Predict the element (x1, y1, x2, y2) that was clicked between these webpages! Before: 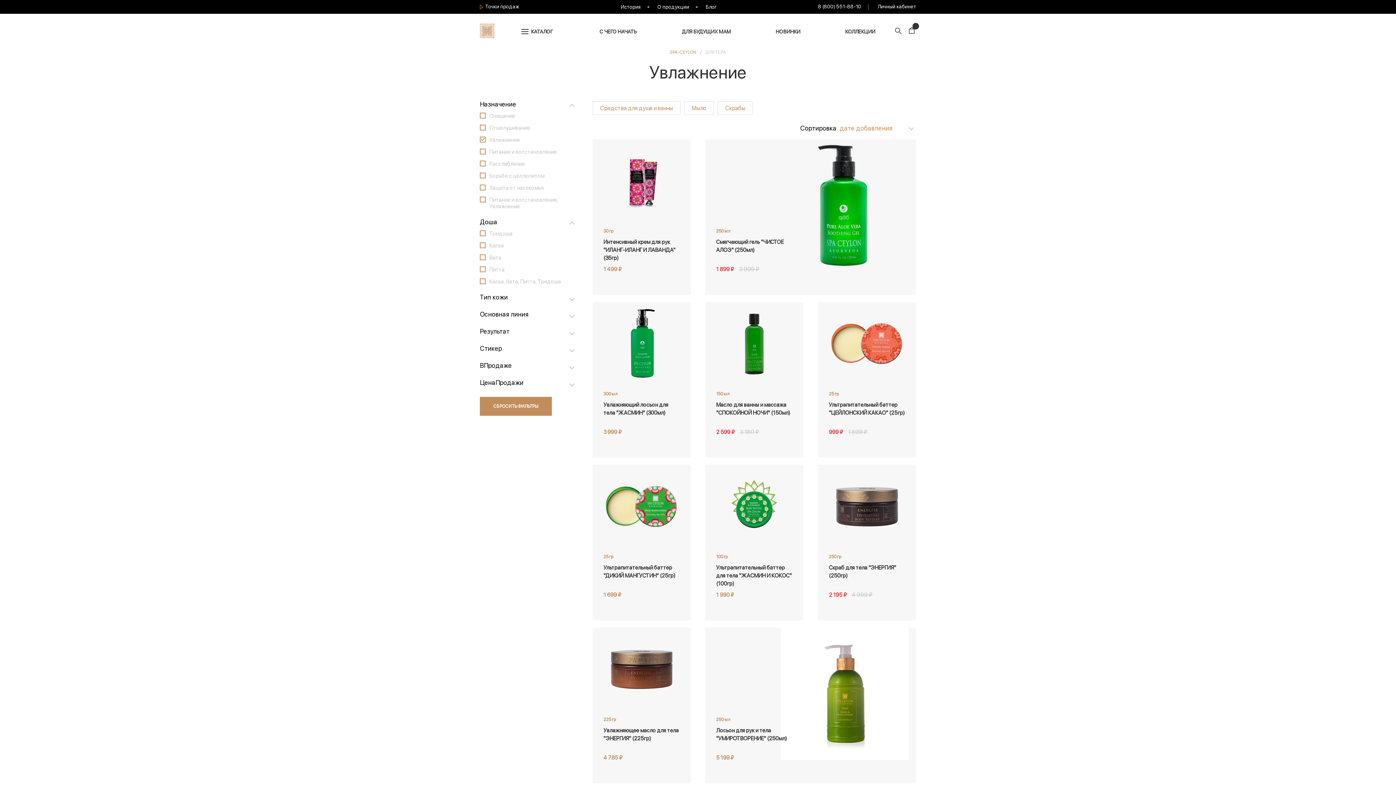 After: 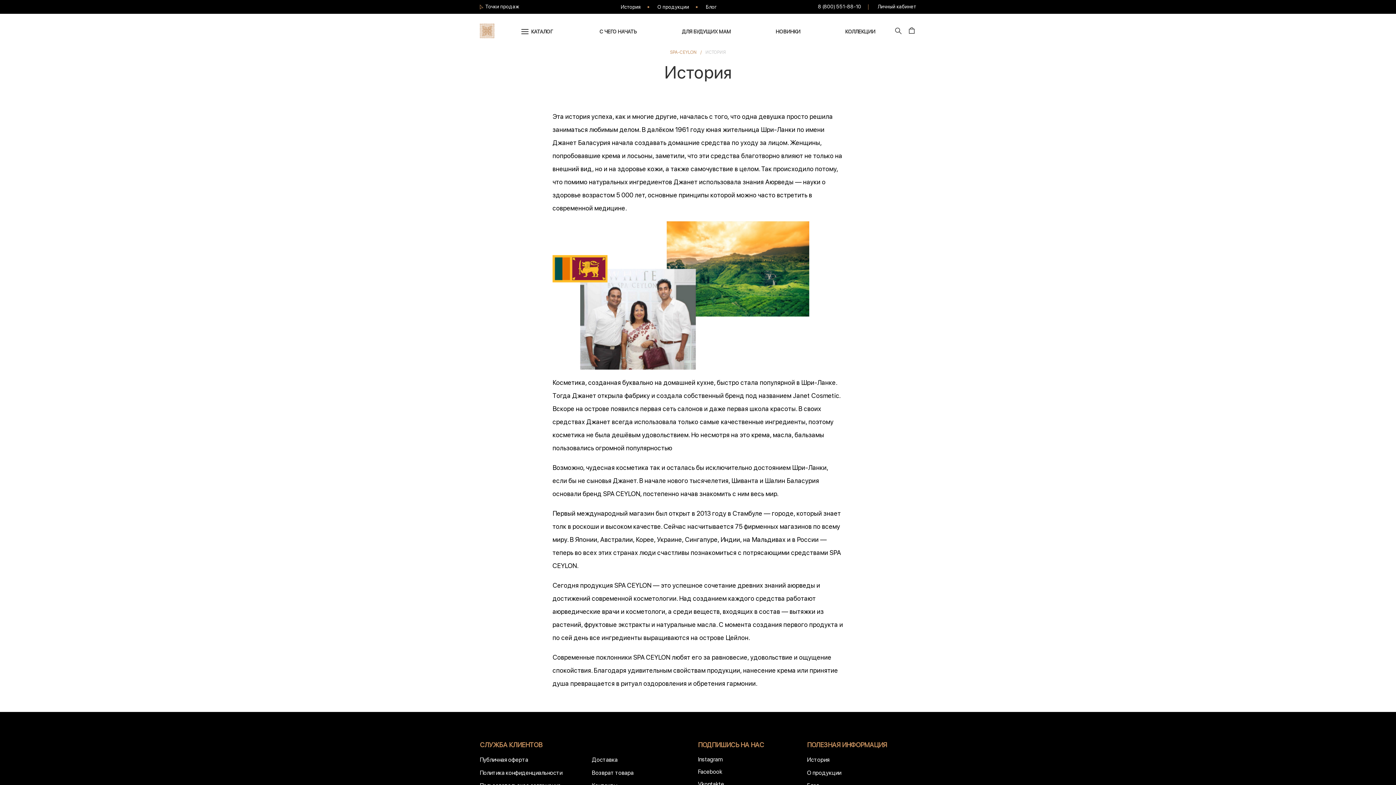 Action: label: История bbox: (620, 3, 640, 10)